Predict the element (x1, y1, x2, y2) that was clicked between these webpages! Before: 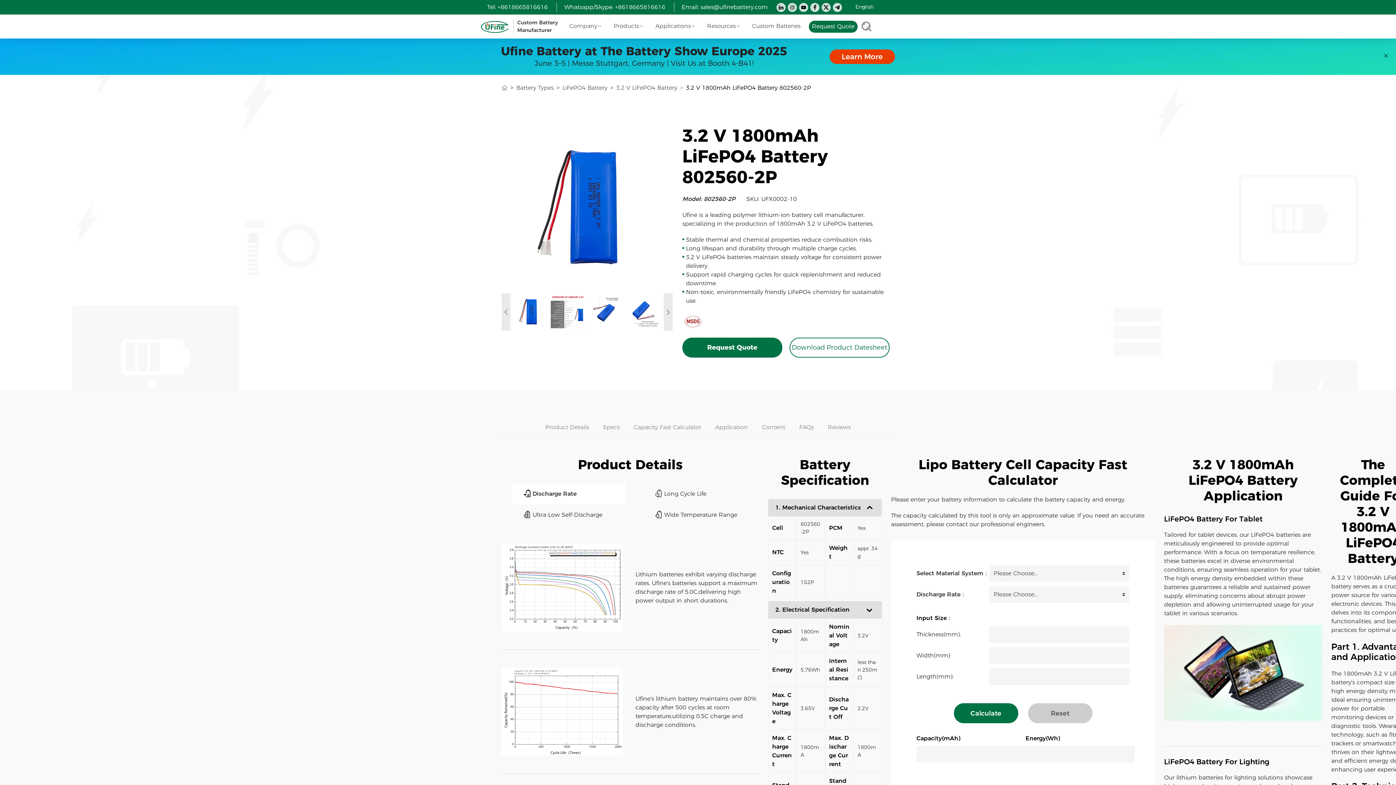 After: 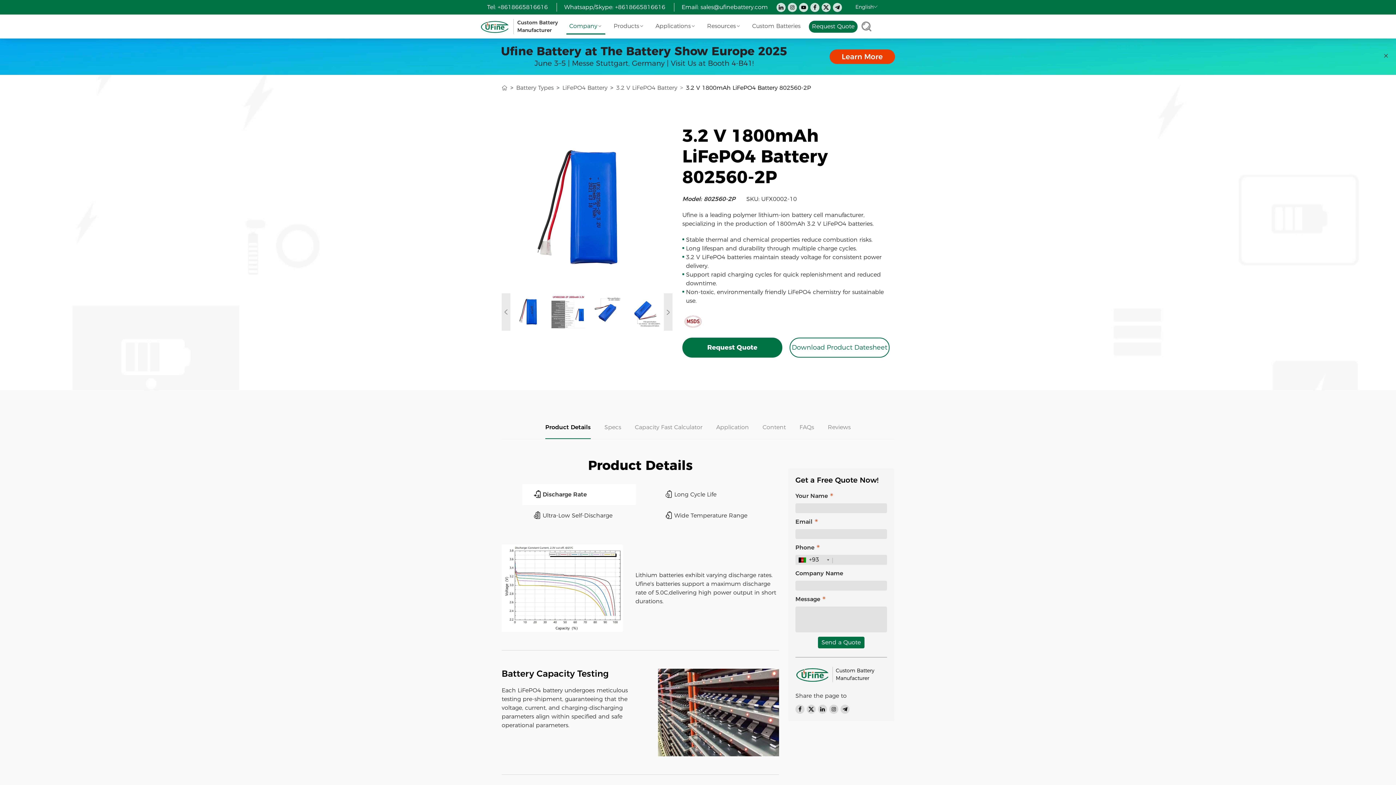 Action: label: Company bbox: (566, 18, 605, 33)